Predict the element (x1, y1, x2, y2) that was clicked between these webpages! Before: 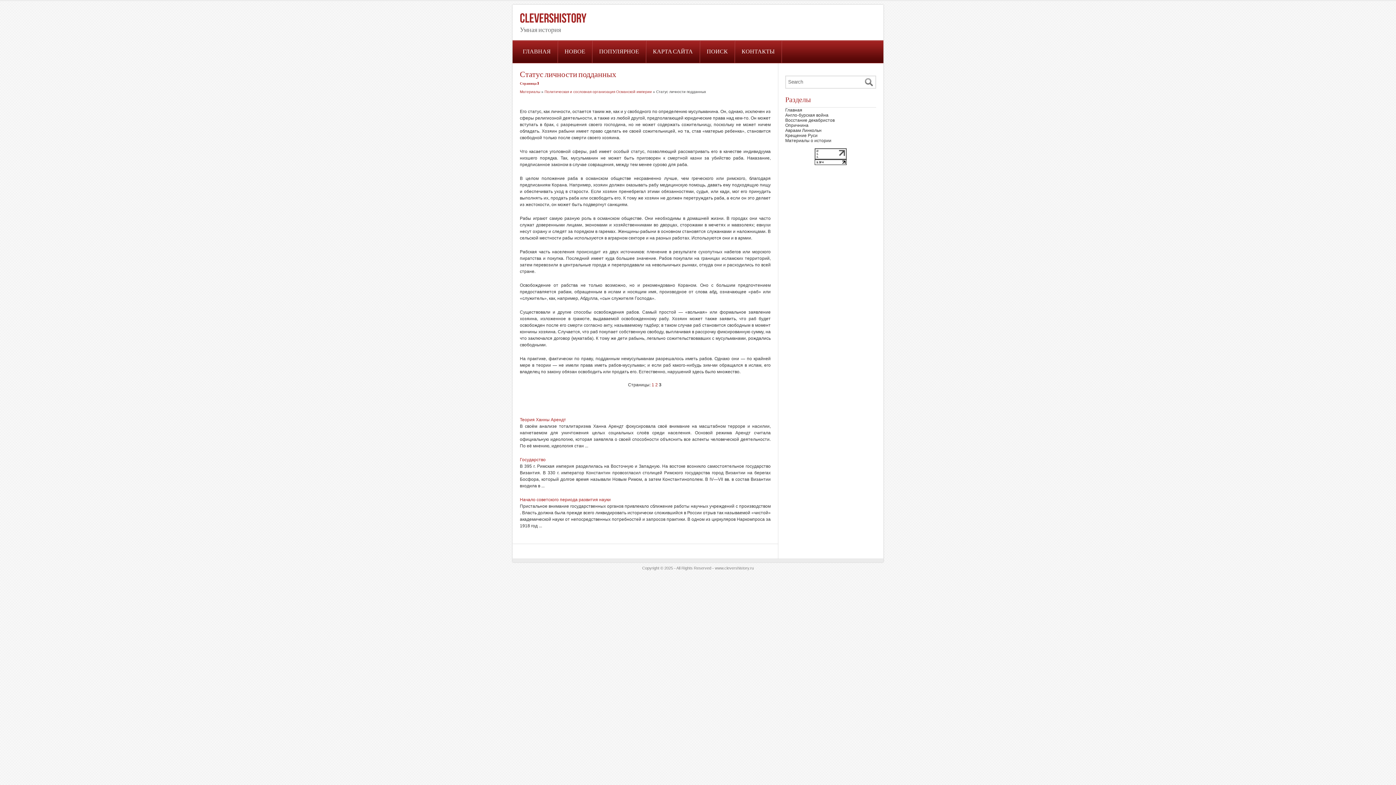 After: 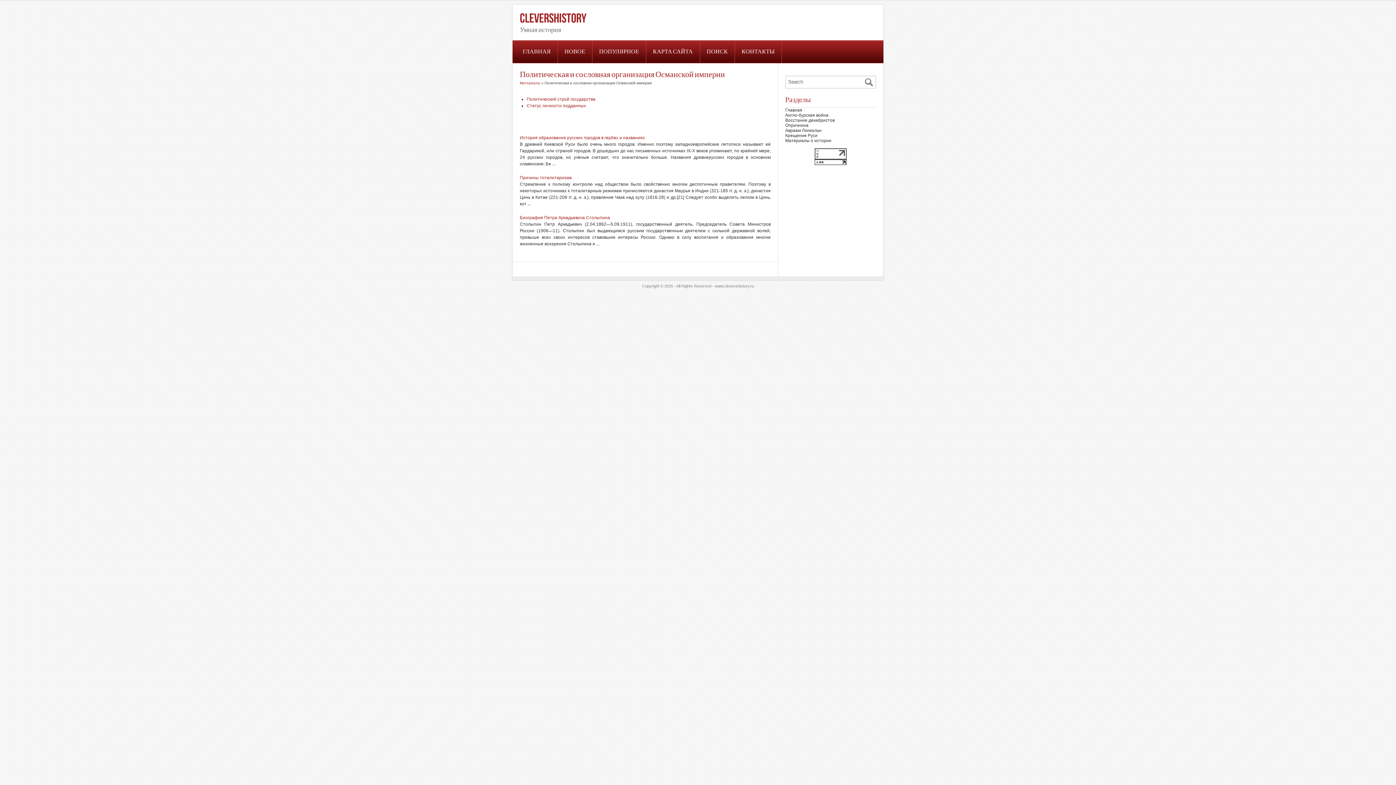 Action: bbox: (544, 89, 652, 93) label: Политическая и сословная организация Османской империи